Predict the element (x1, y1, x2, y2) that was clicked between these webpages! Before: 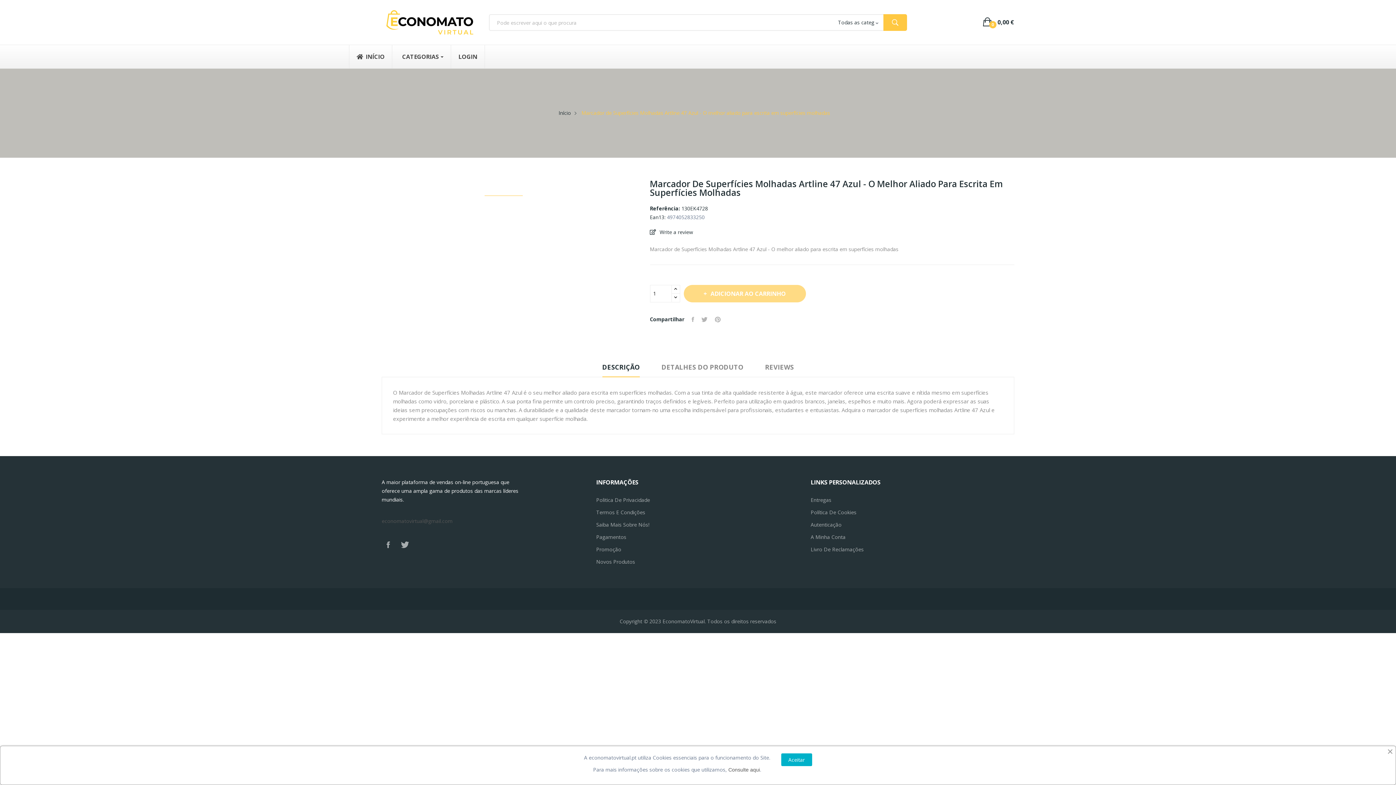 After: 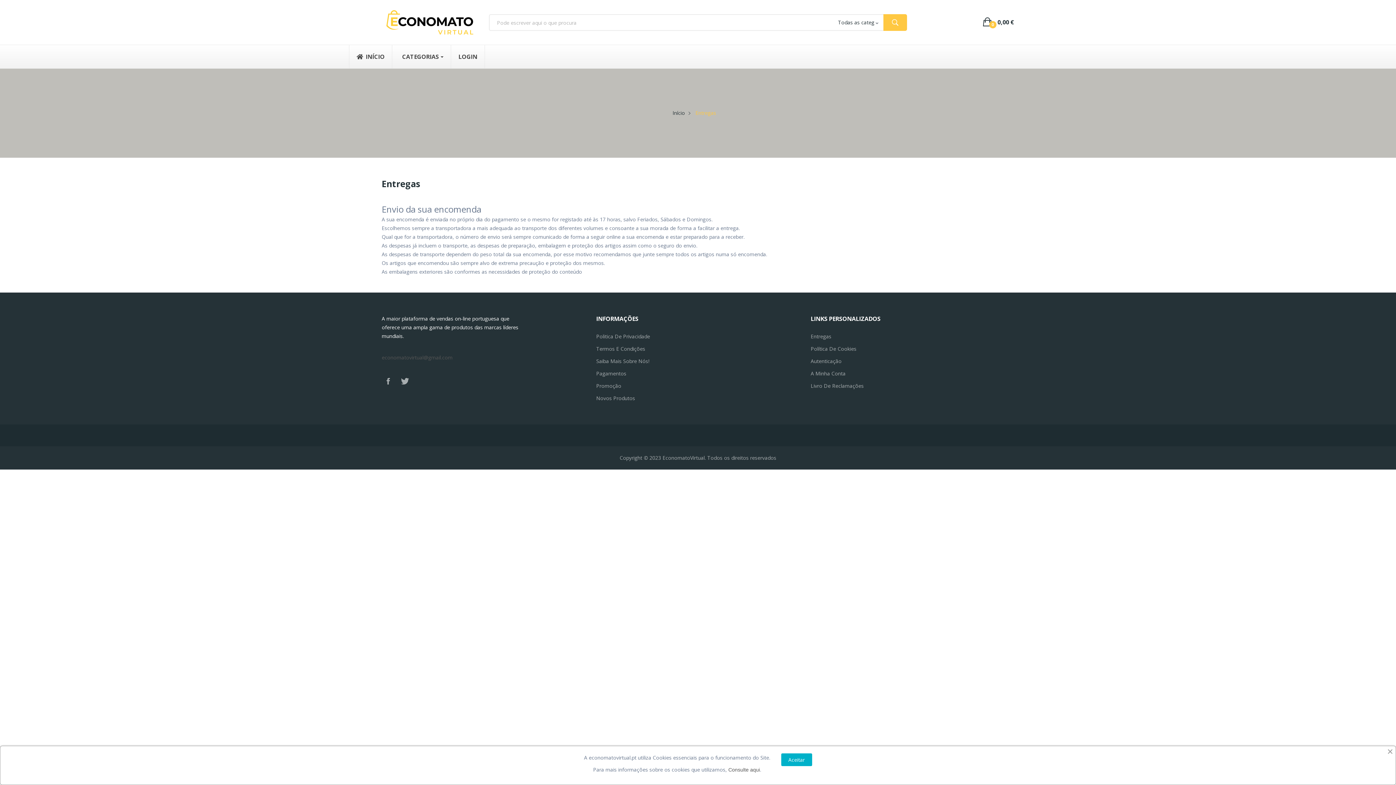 Action: bbox: (810, 495, 1014, 504) label: Entregas